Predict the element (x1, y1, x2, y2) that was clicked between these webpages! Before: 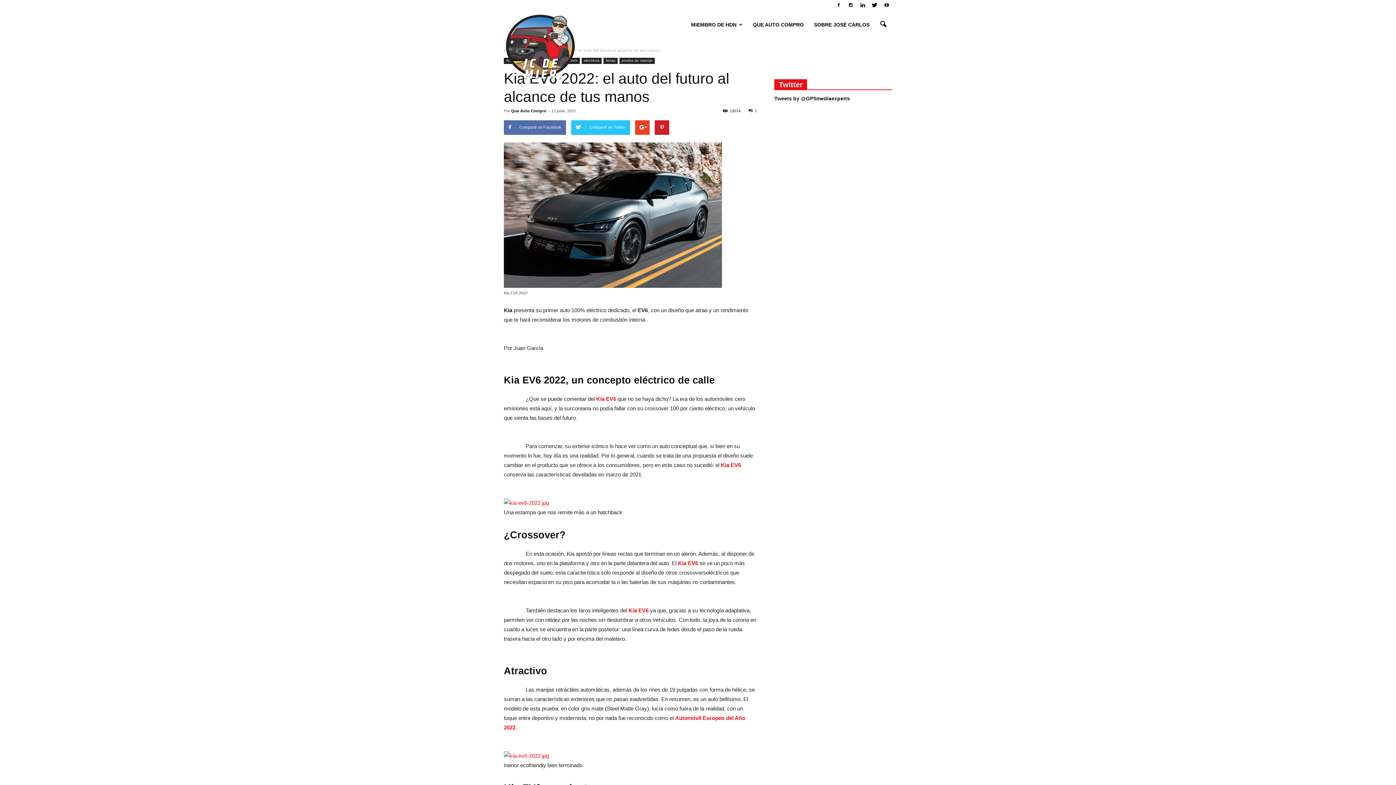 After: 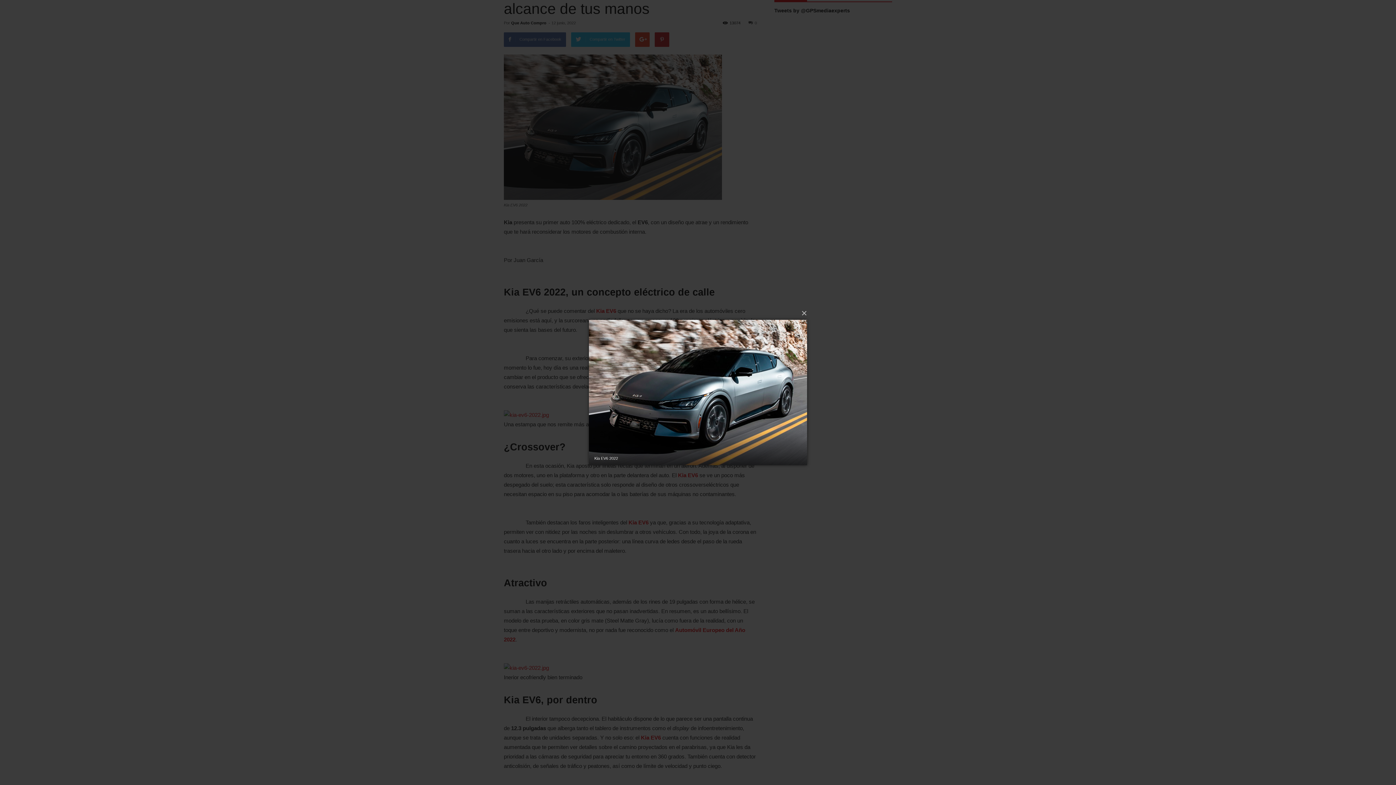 Action: bbox: (504, 142, 757, 288)